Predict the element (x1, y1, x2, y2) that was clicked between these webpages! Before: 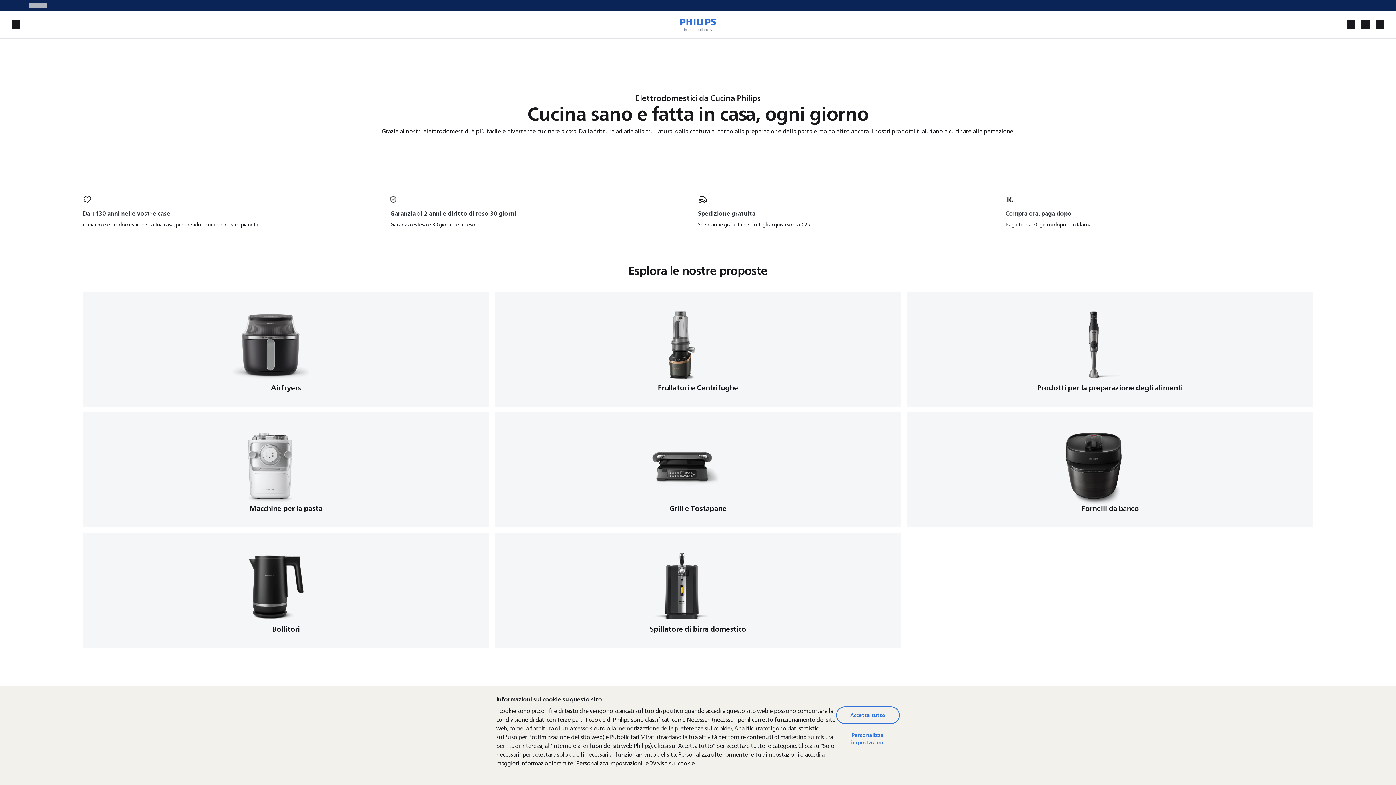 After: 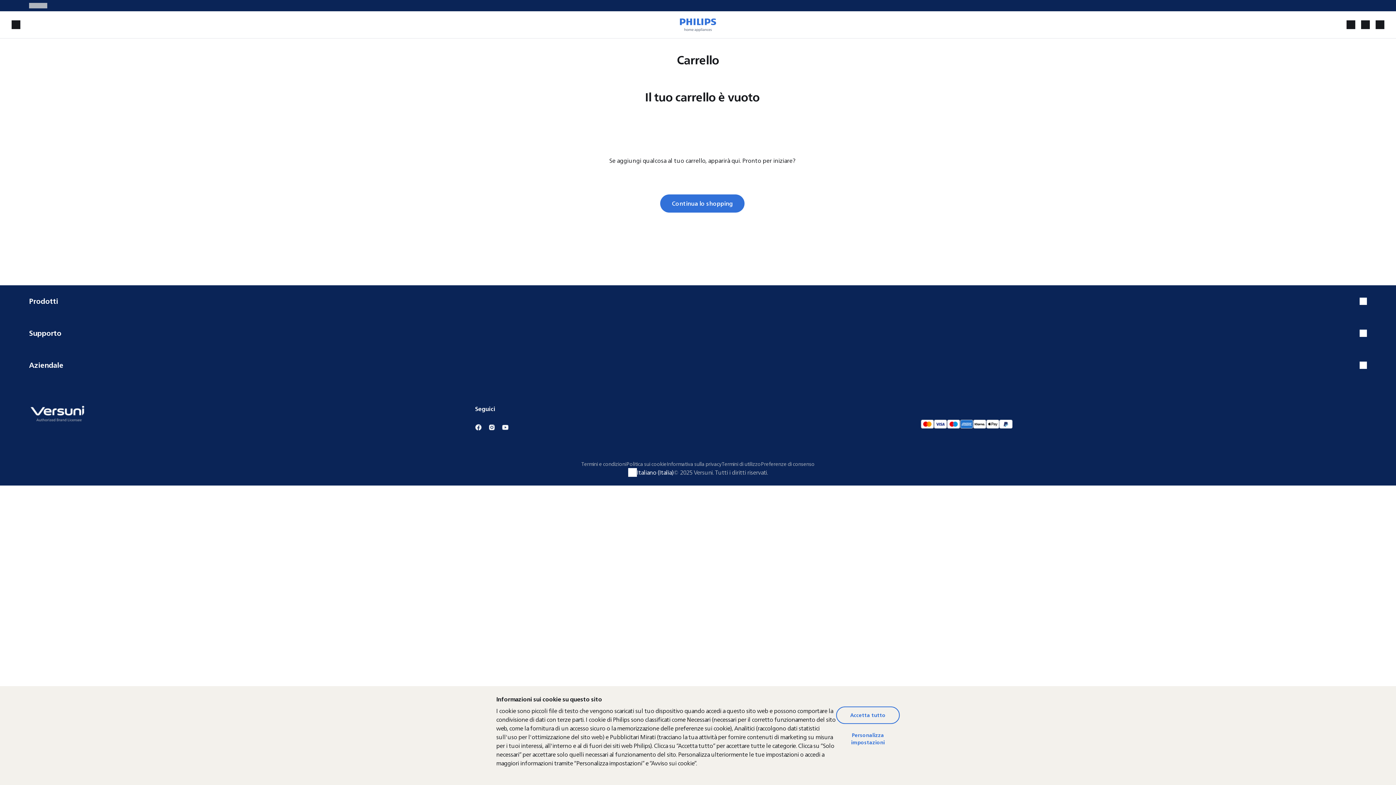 Action: bbox: (1376, 20, 1384, 29) label: 0 items currently in your cart